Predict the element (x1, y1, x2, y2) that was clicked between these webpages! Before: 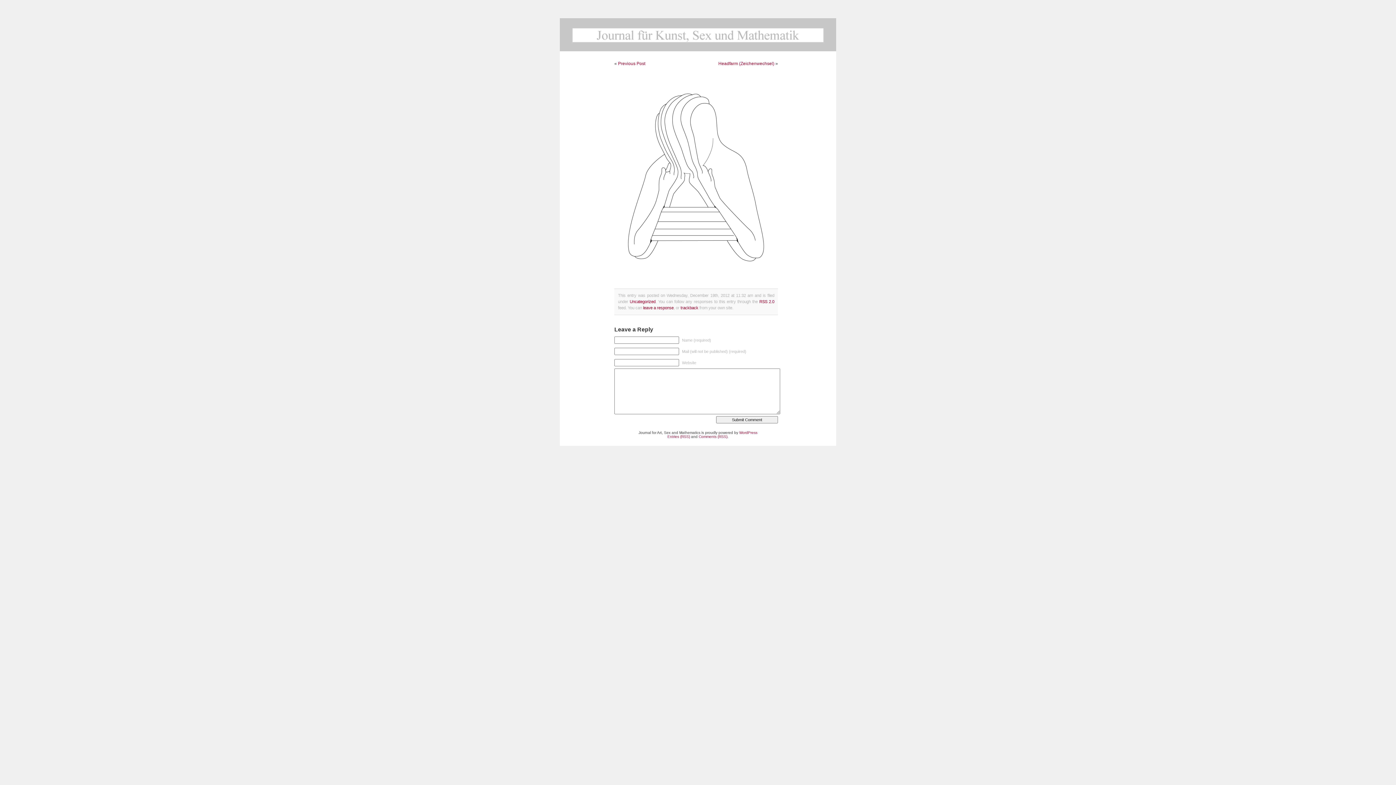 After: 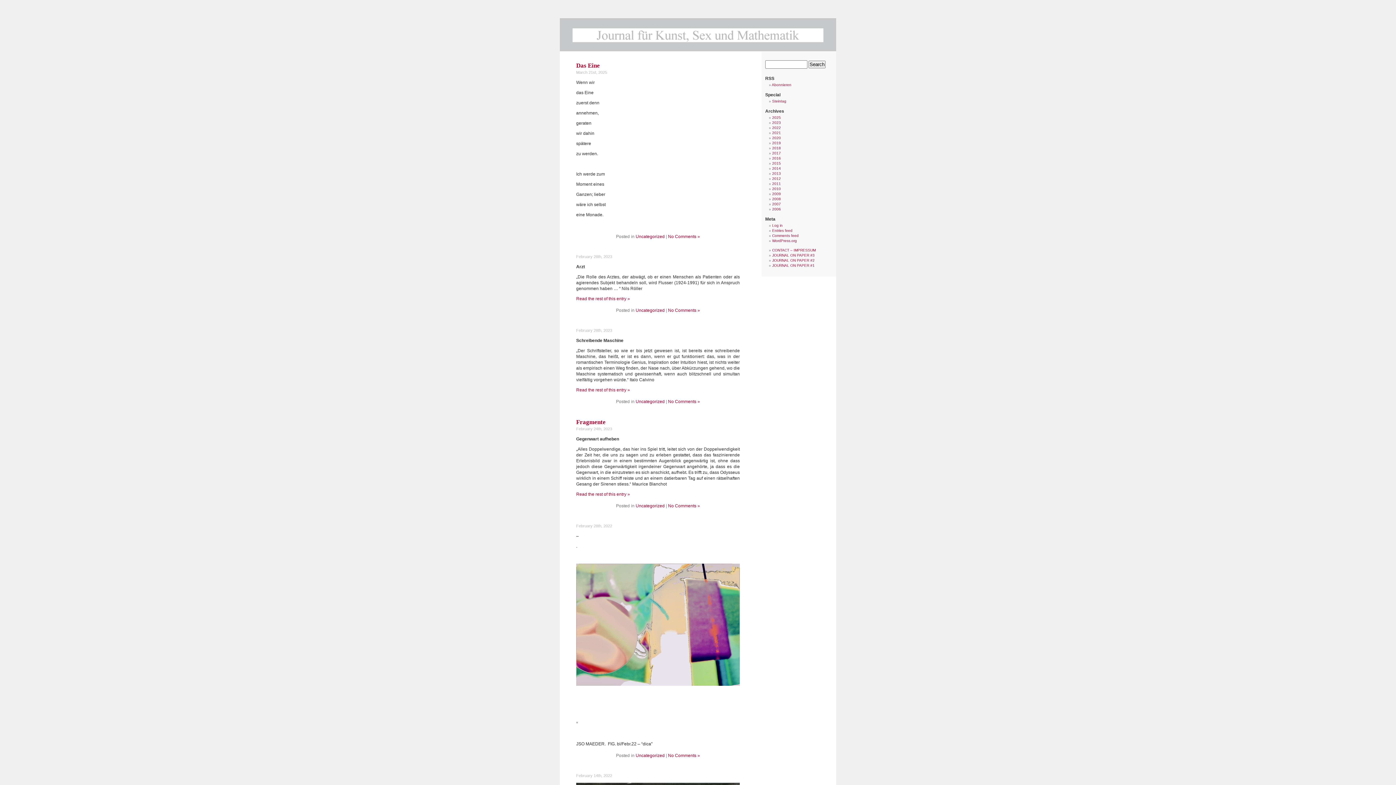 Action: bbox: (563, 32, 832, 36)